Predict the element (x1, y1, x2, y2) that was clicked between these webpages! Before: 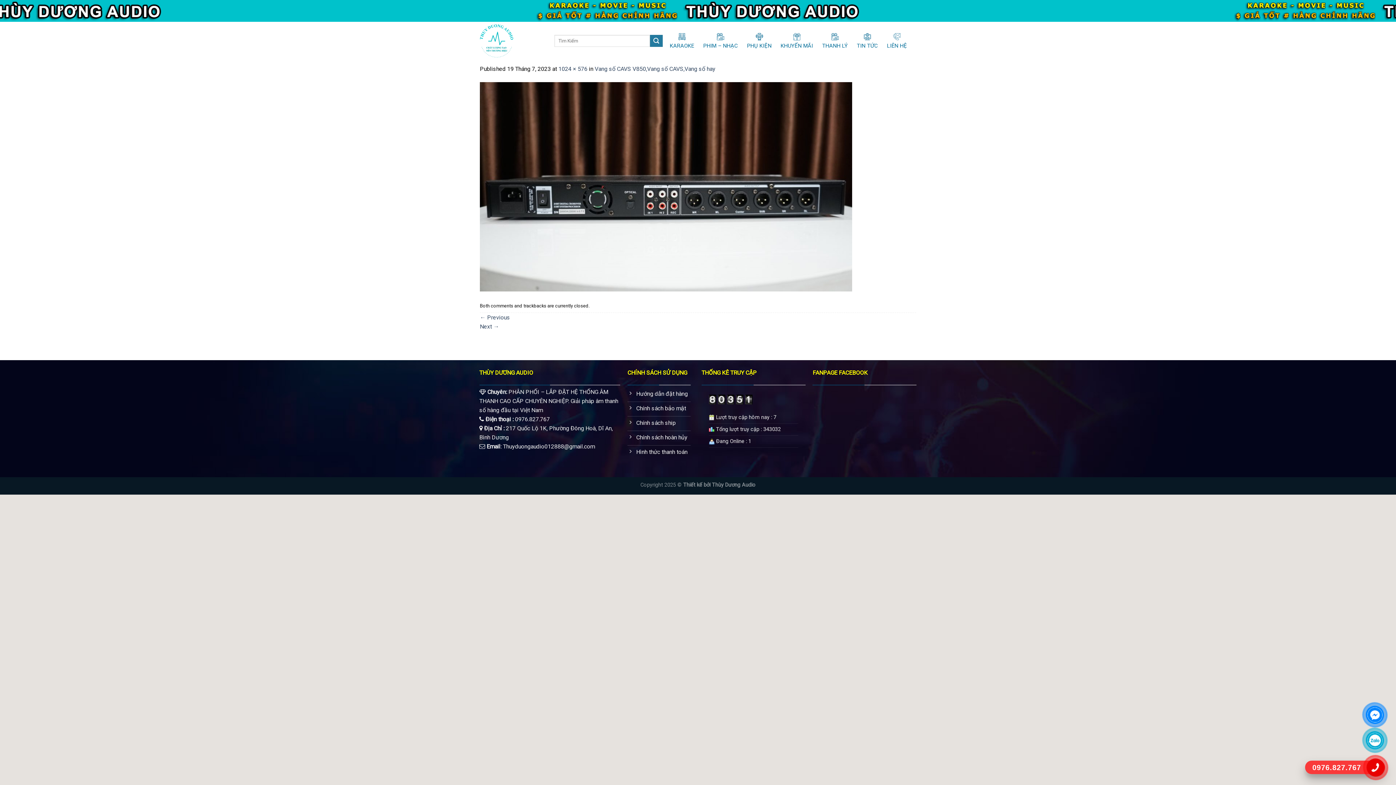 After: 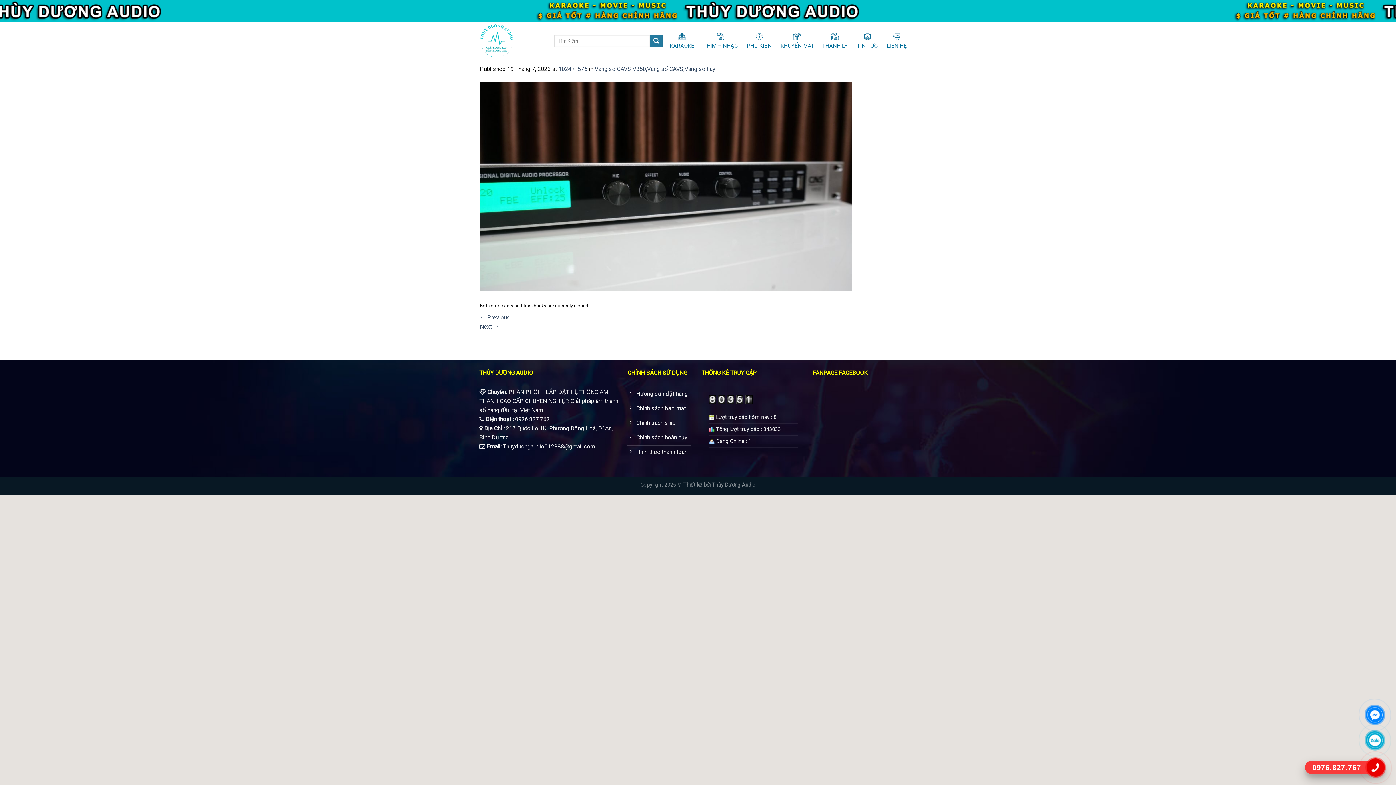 Action: label: ← Previous bbox: (480, 314, 510, 321)